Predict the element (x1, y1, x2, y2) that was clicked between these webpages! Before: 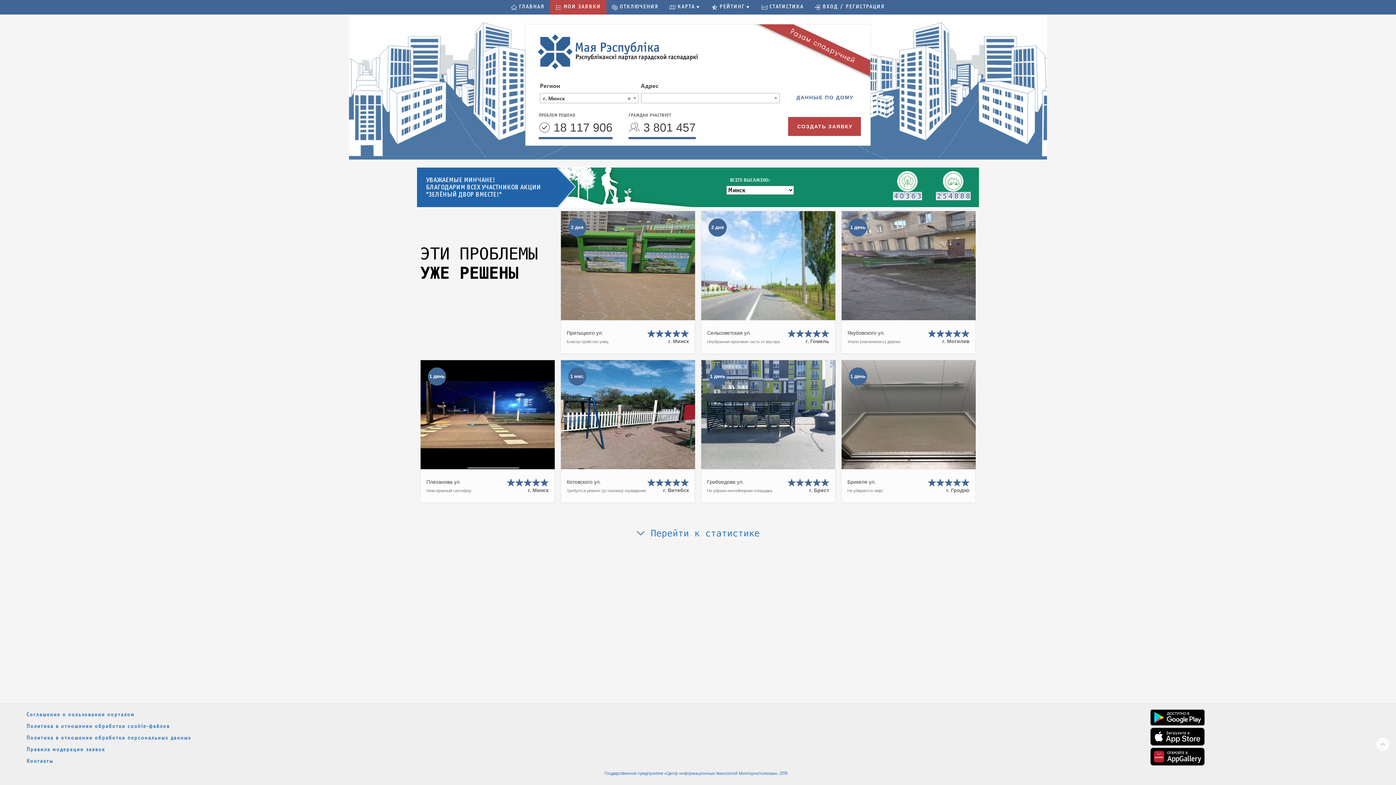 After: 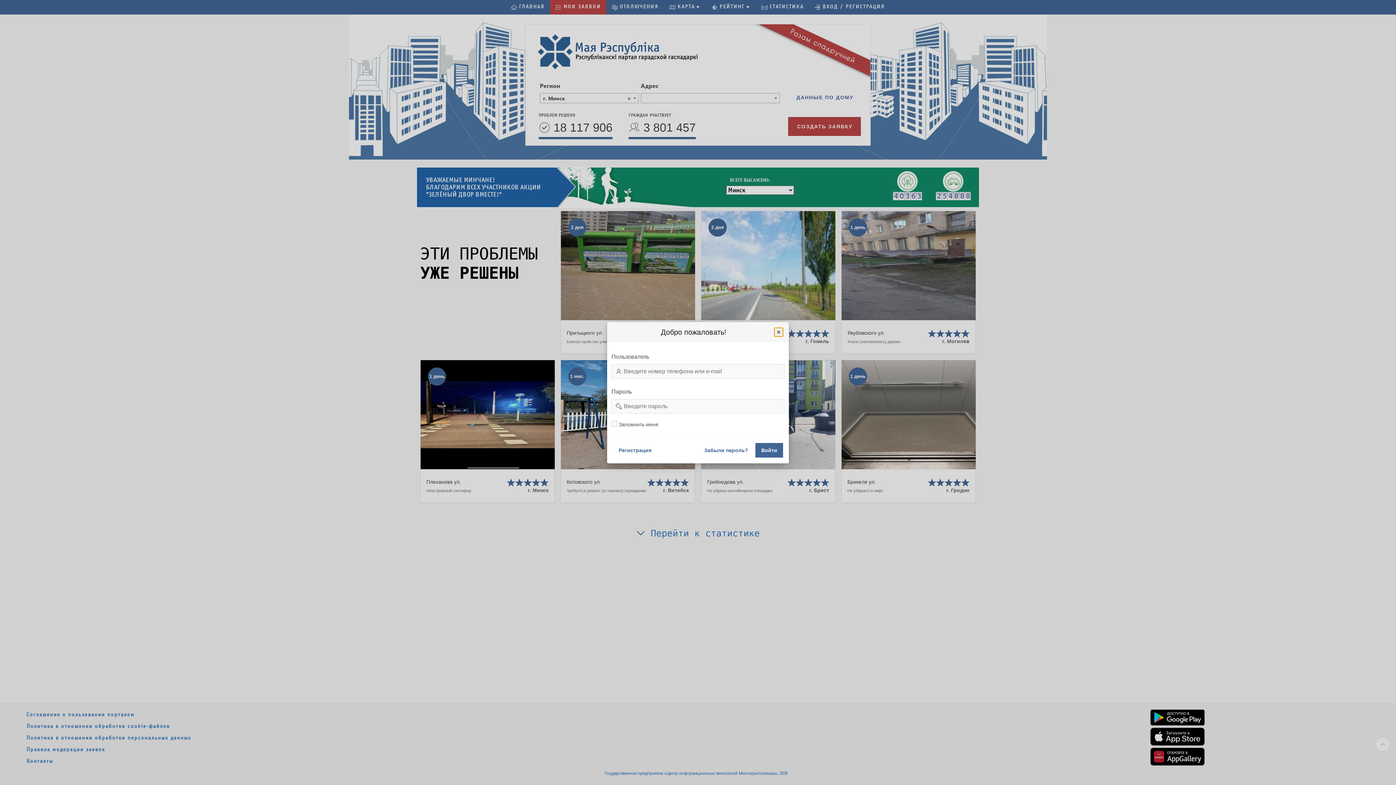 Action: bbox: (606, 0, 664, 14) label: ОТКЛЮЧЕНИЯ